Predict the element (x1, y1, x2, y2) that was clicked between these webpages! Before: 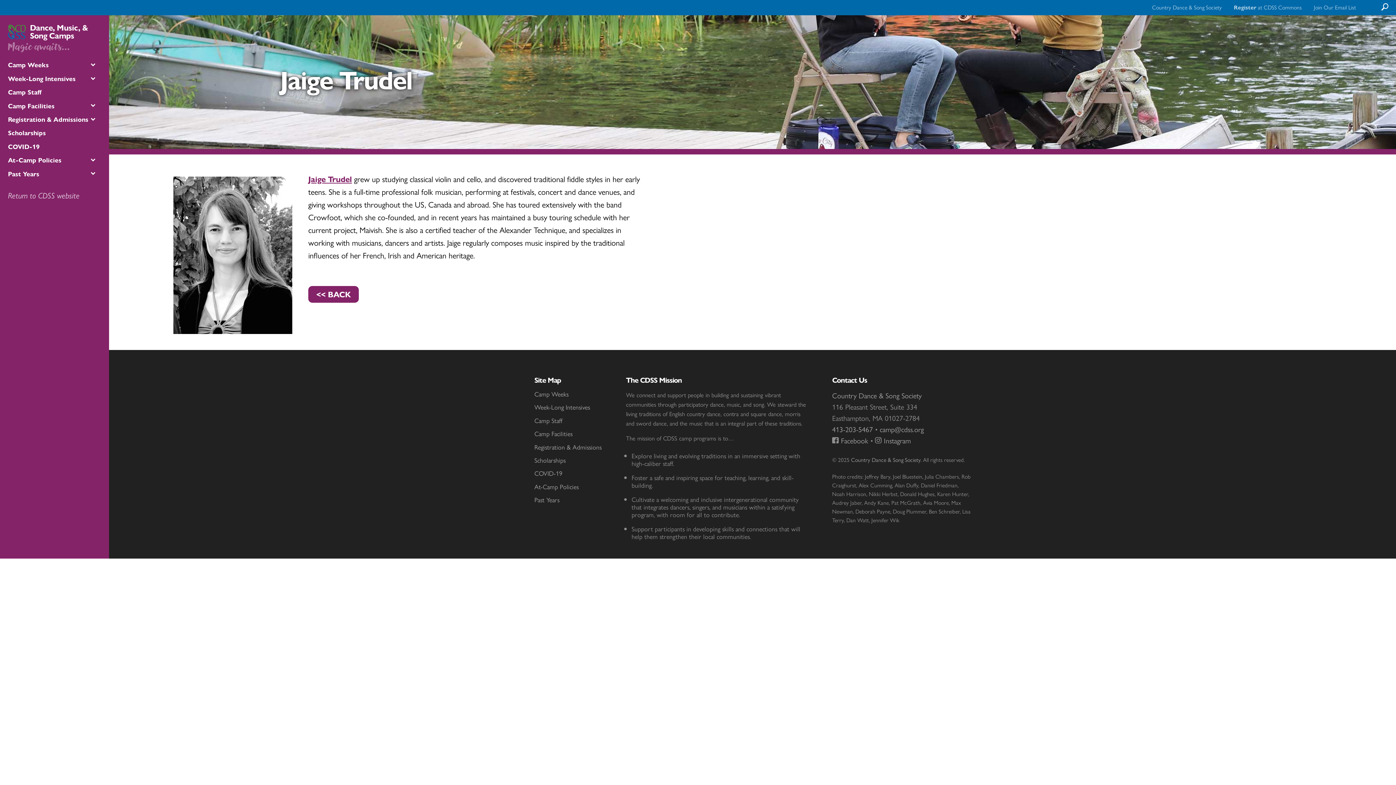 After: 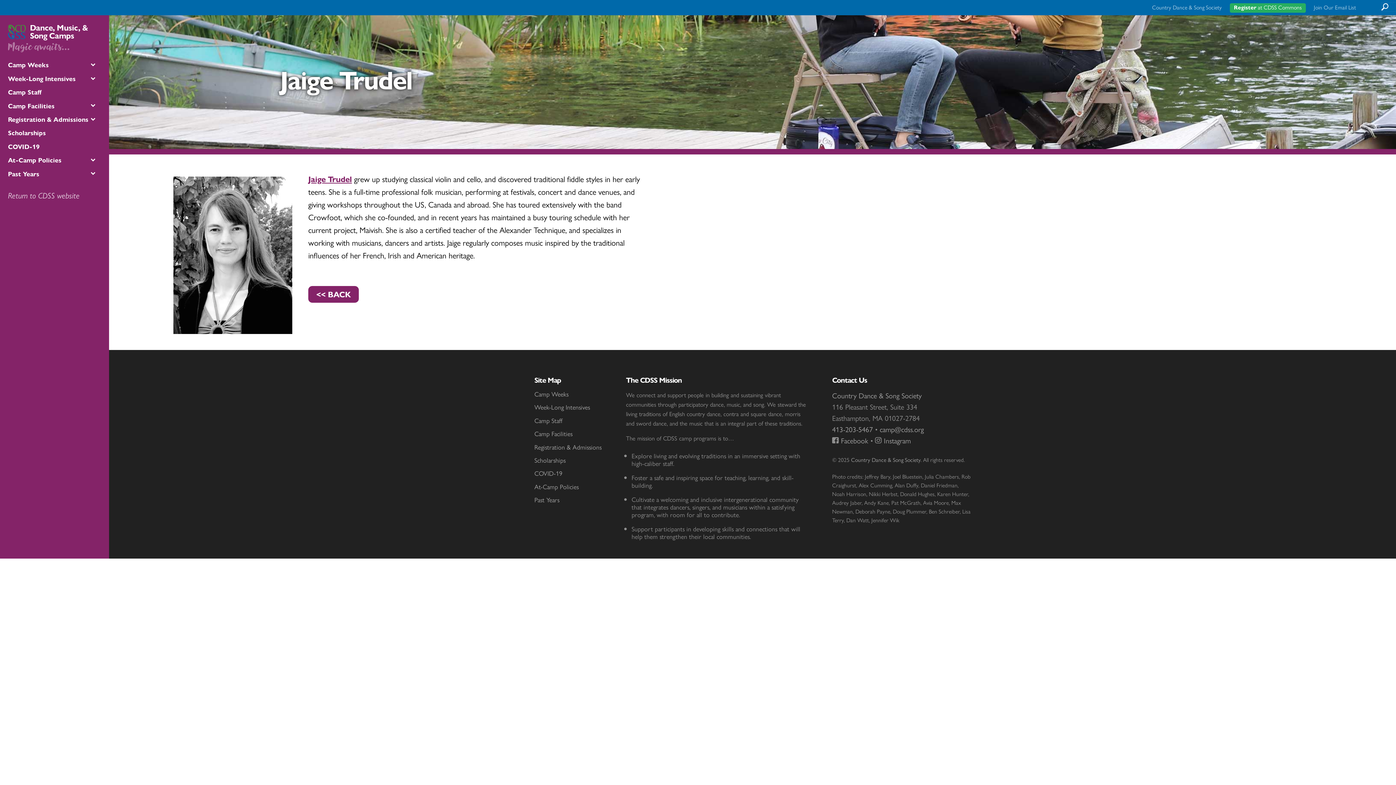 Action: bbox: (1230, 3, 1306, 12) label: Register at CDSS Commons